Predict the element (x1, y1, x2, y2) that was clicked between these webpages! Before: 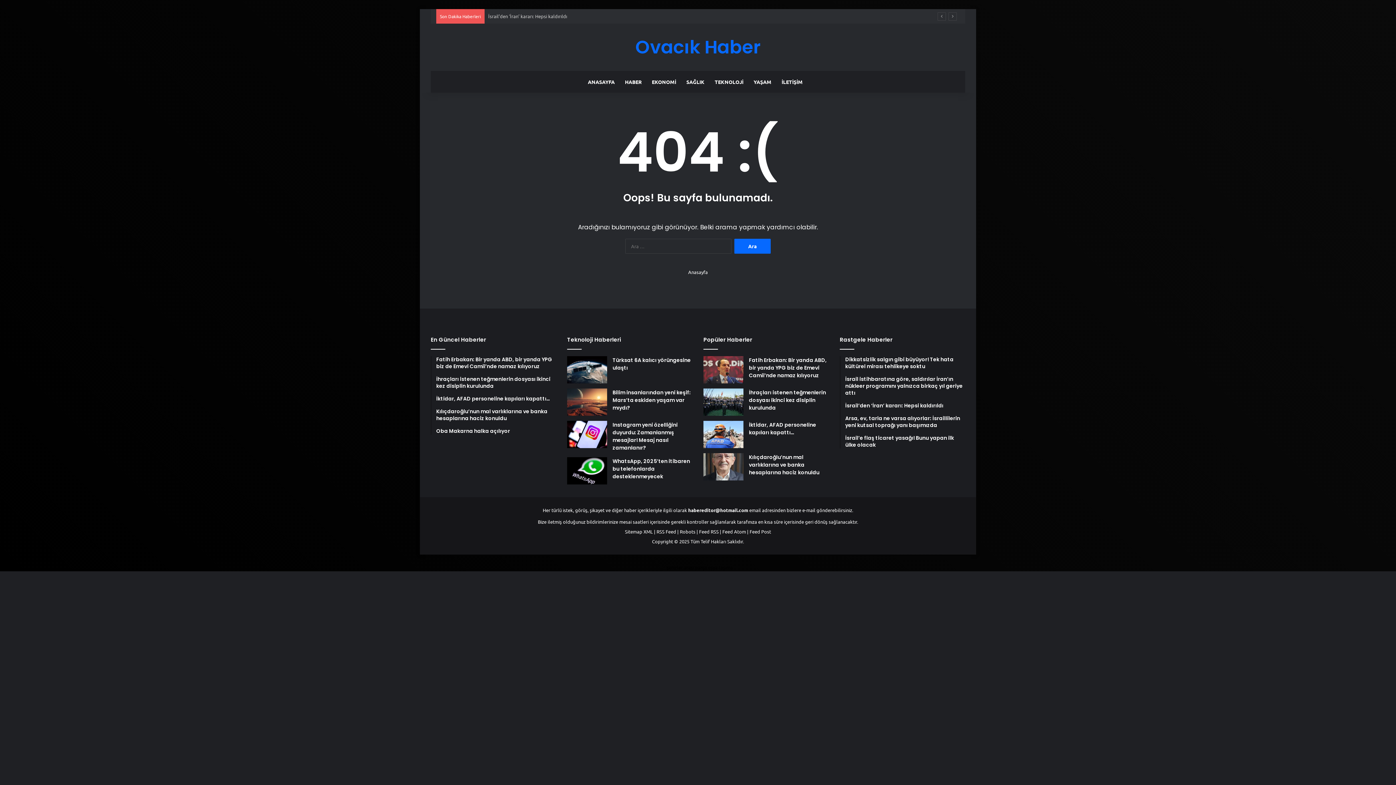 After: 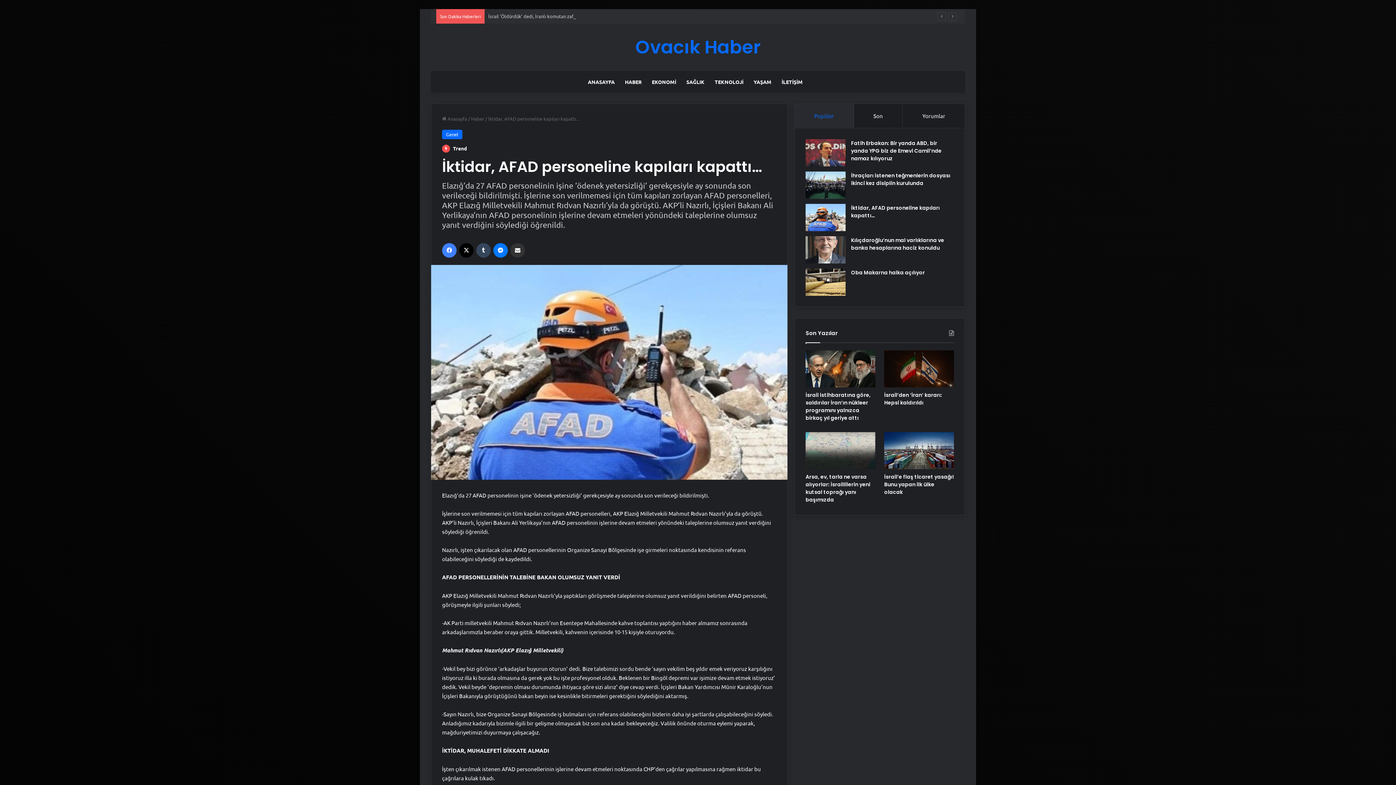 Action: label: İktidar, AFAD personeline kapıları kapattı… bbox: (703, 421, 743, 448)